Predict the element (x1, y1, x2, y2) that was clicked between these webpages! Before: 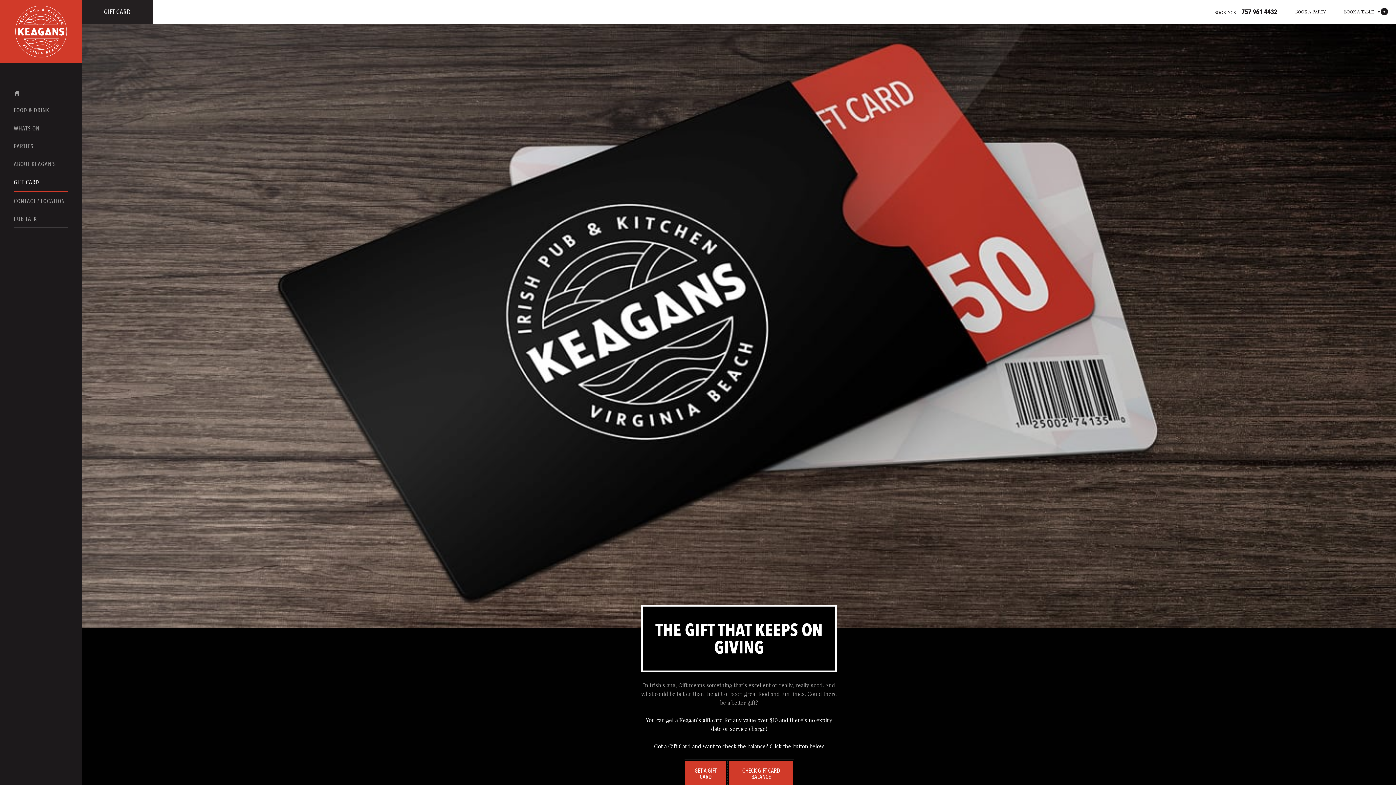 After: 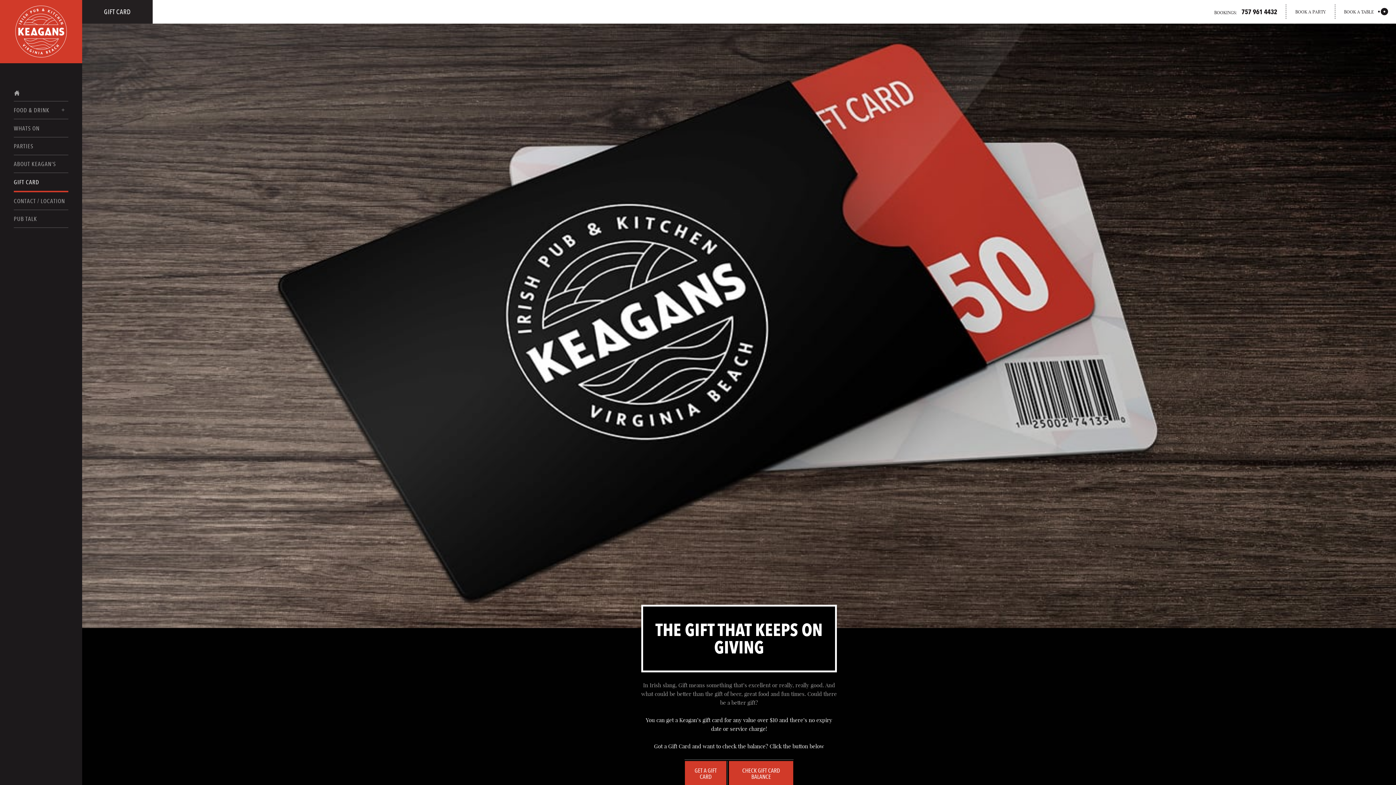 Action: bbox: (1207, 3, 1284, 20) label: BOOKINGS: 757 961 4432